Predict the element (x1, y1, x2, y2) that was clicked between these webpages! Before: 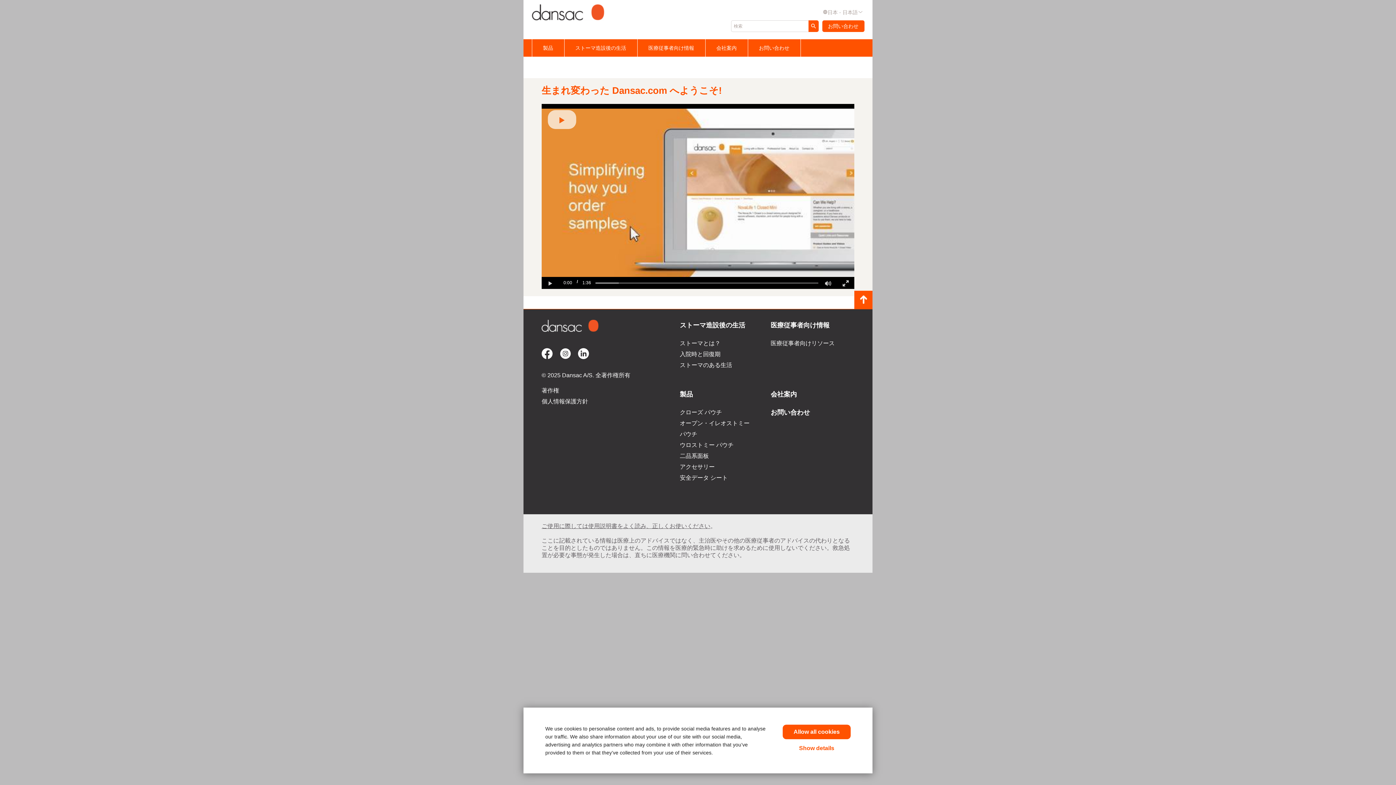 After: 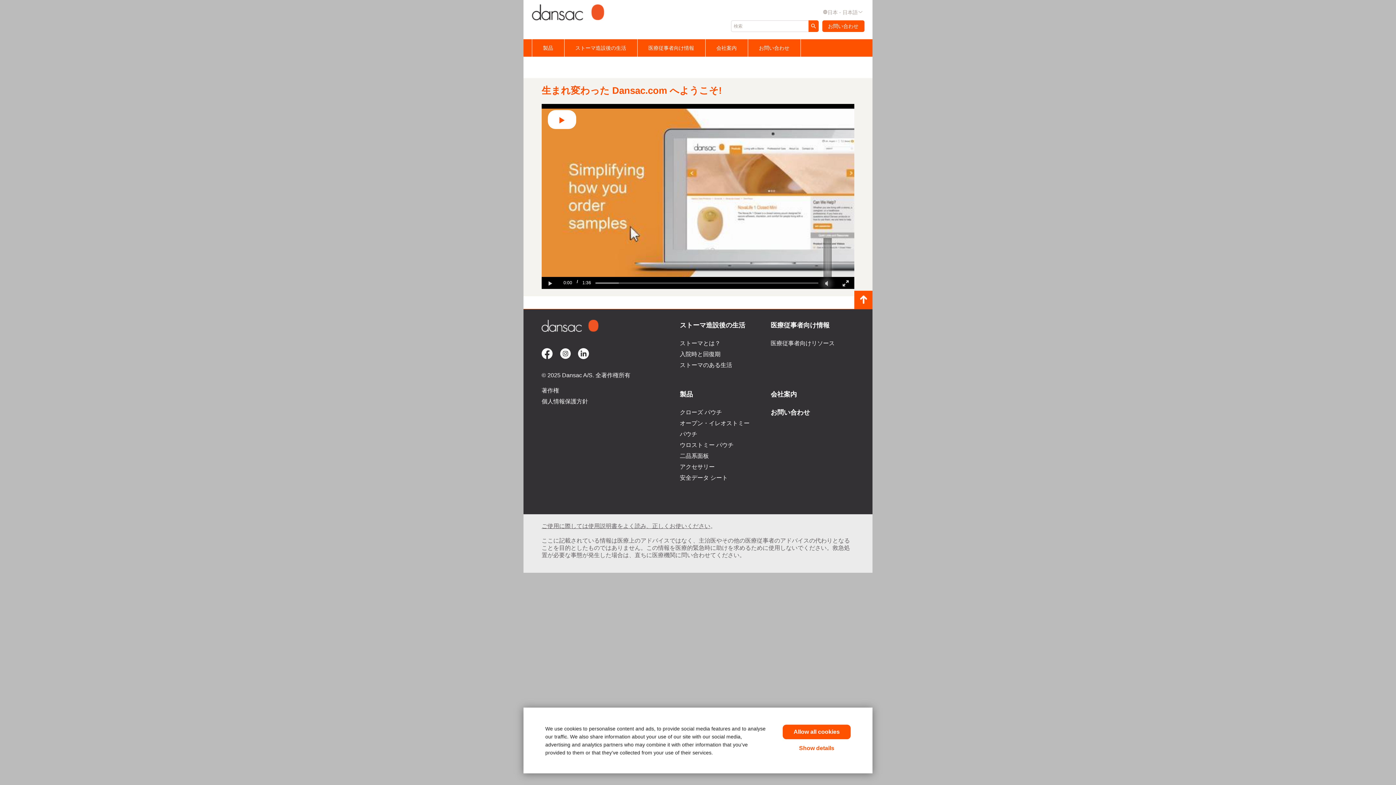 Action: bbox: (819, 277, 837, 289)